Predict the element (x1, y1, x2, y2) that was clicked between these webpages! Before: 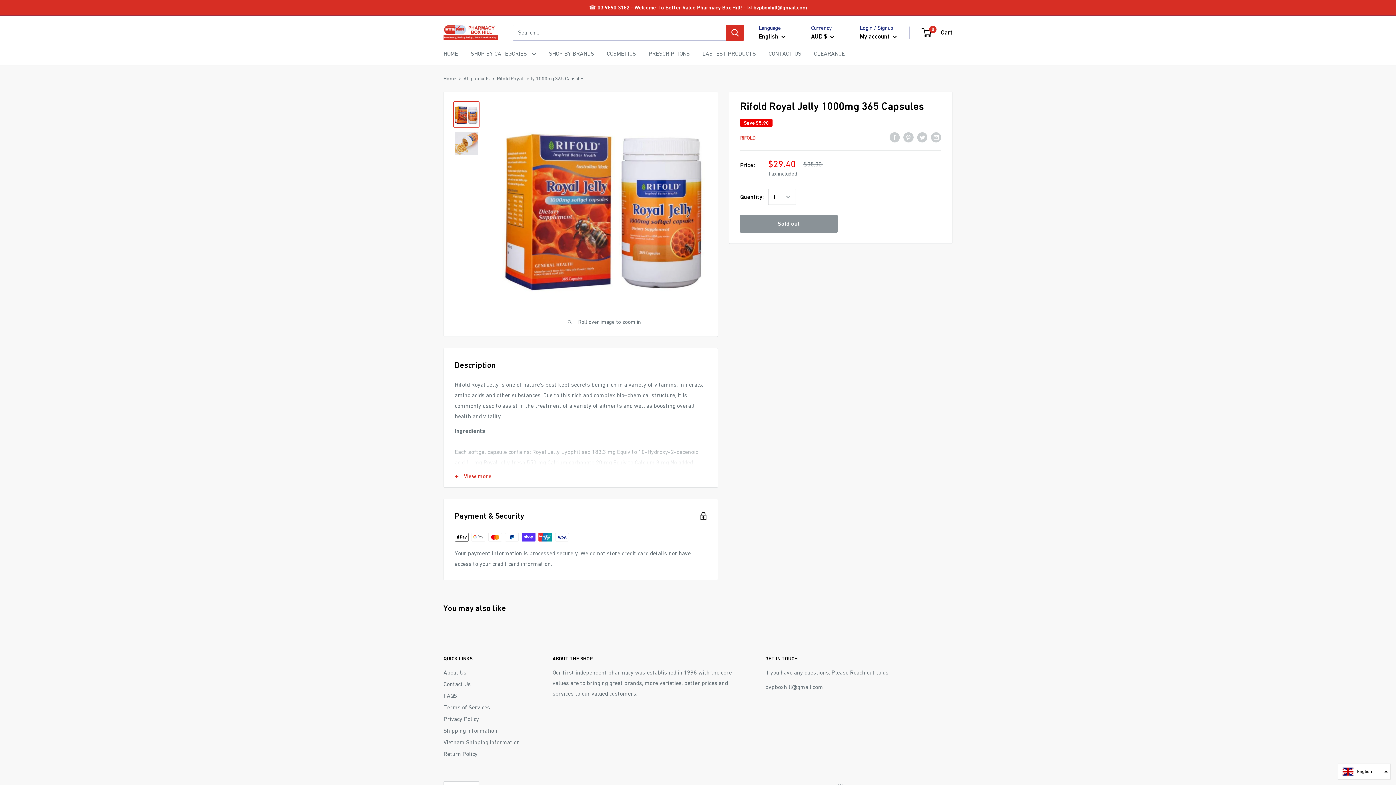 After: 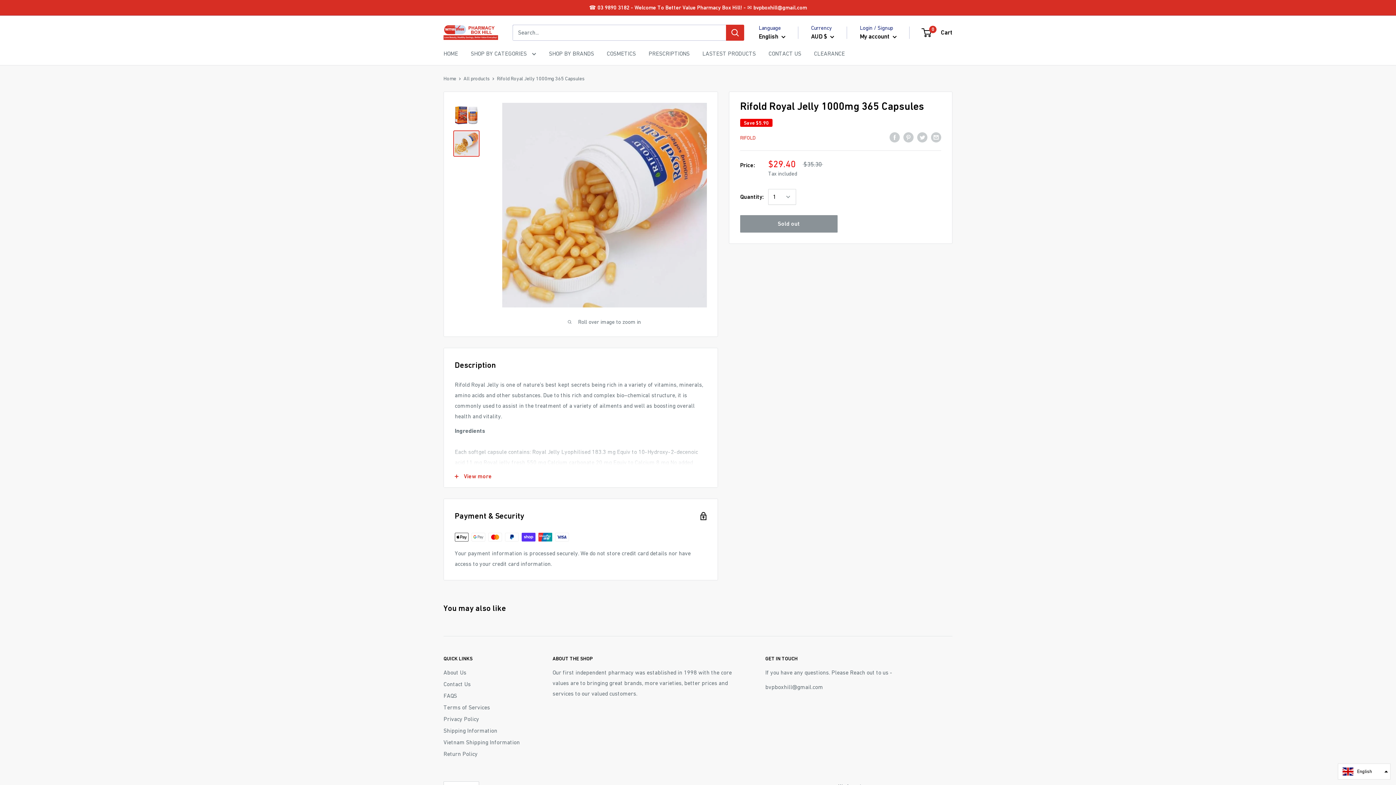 Action: bbox: (453, 130, 479, 156)